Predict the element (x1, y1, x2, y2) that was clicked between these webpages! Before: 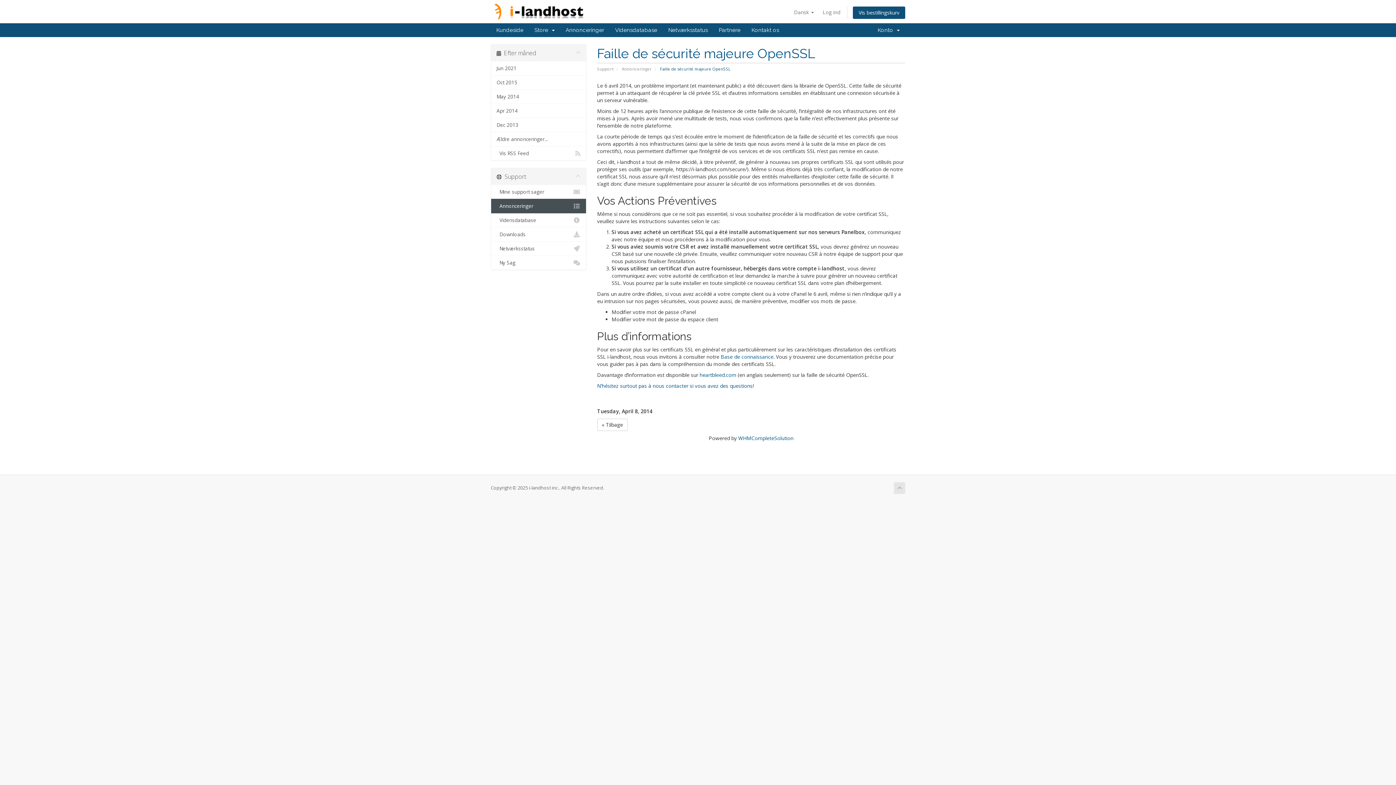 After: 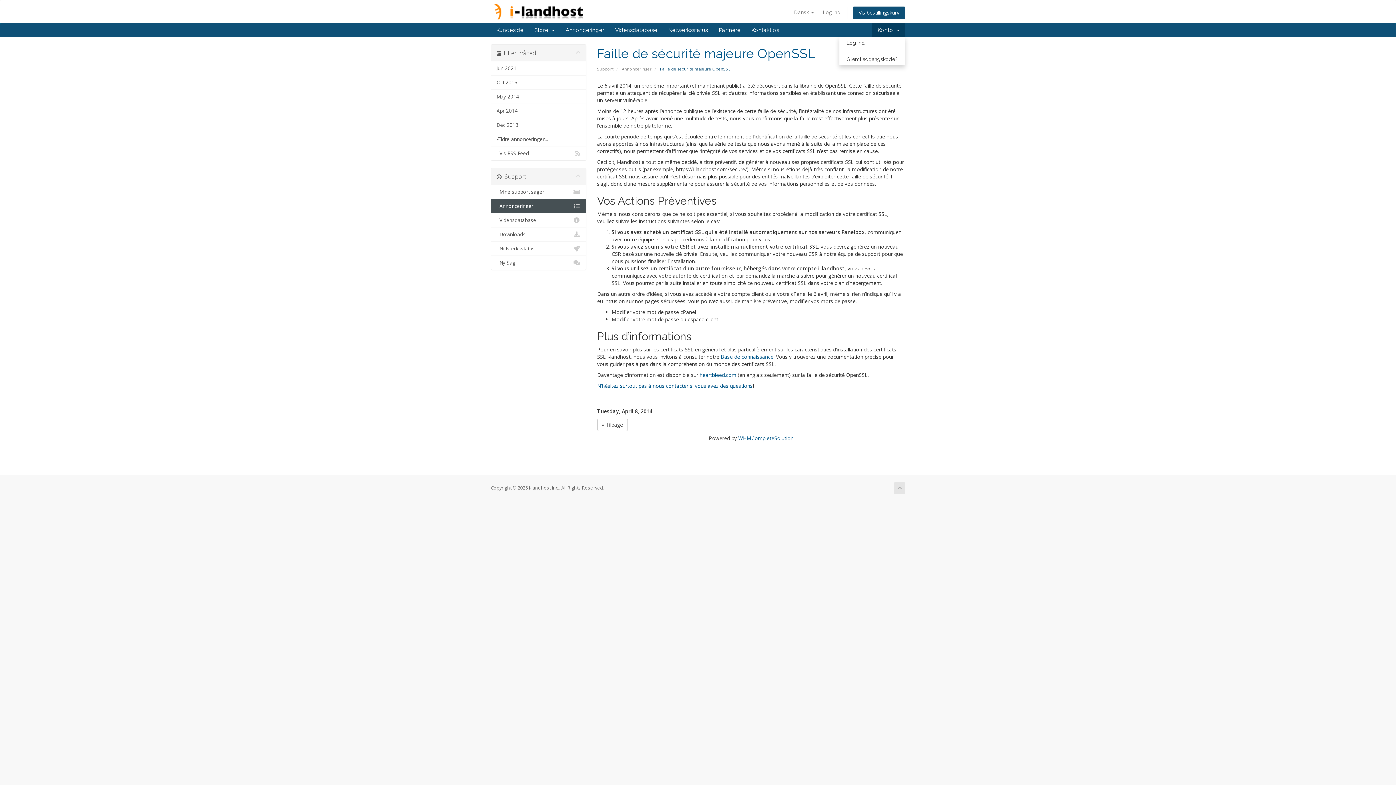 Action: bbox: (872, 23, 905, 37) label: Konto  